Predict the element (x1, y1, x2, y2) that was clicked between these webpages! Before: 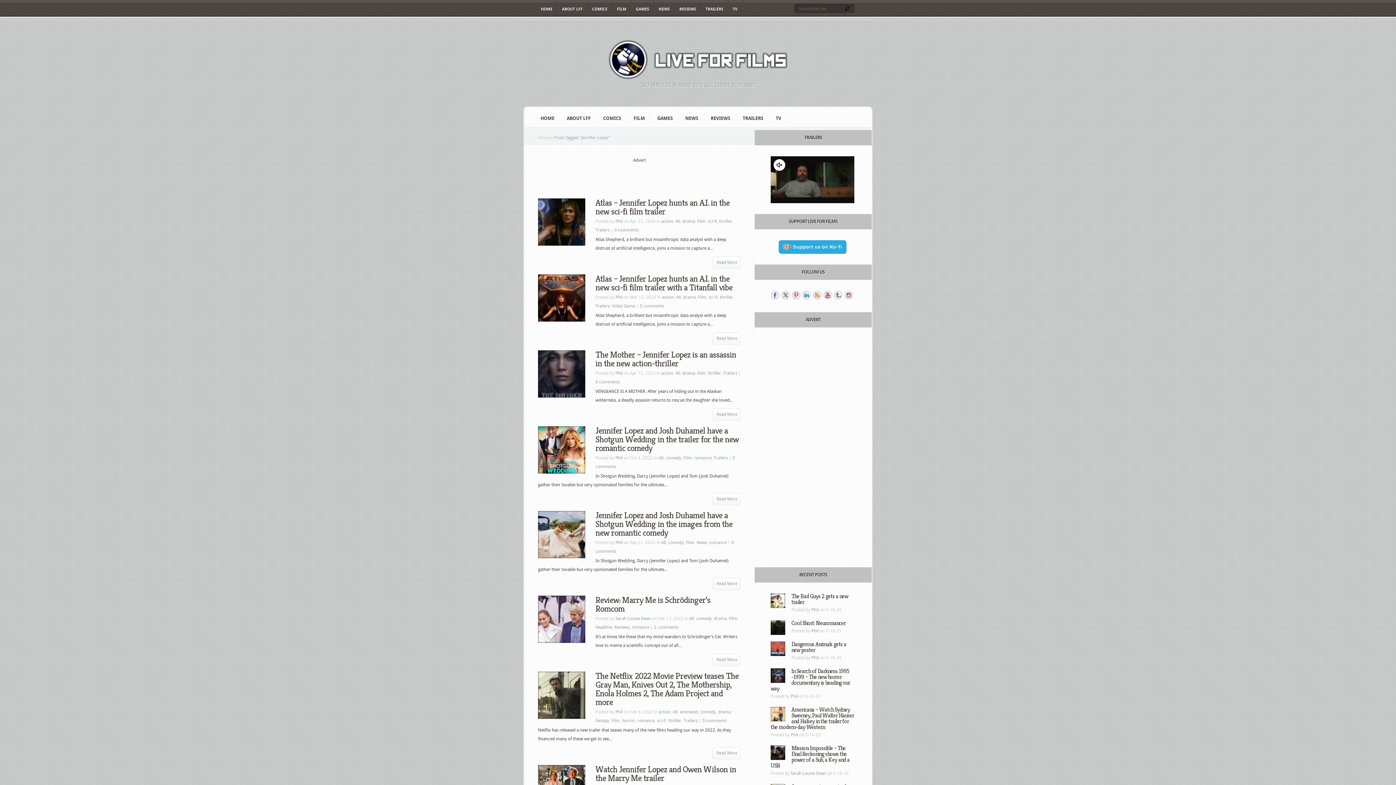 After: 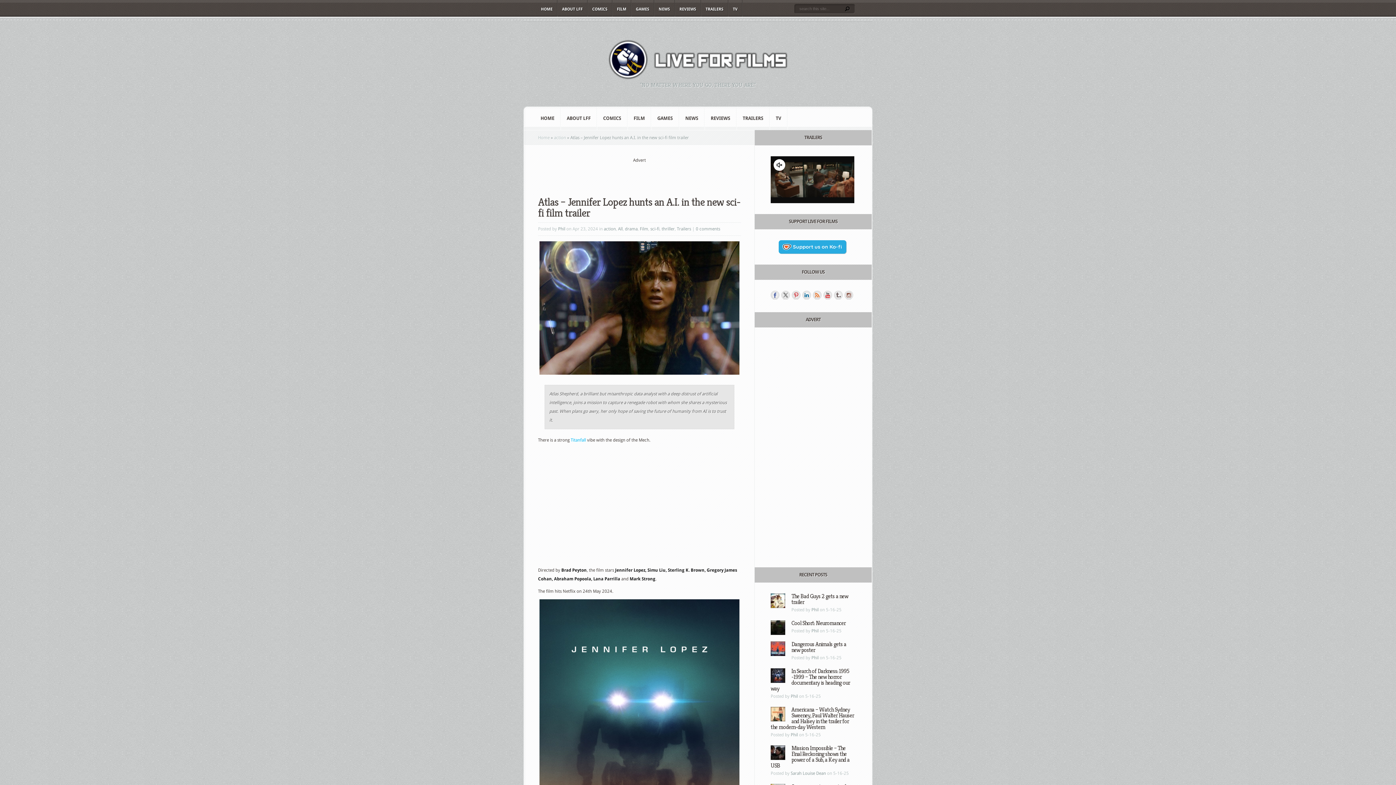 Action: bbox: (712, 256, 741, 269) label: Read More